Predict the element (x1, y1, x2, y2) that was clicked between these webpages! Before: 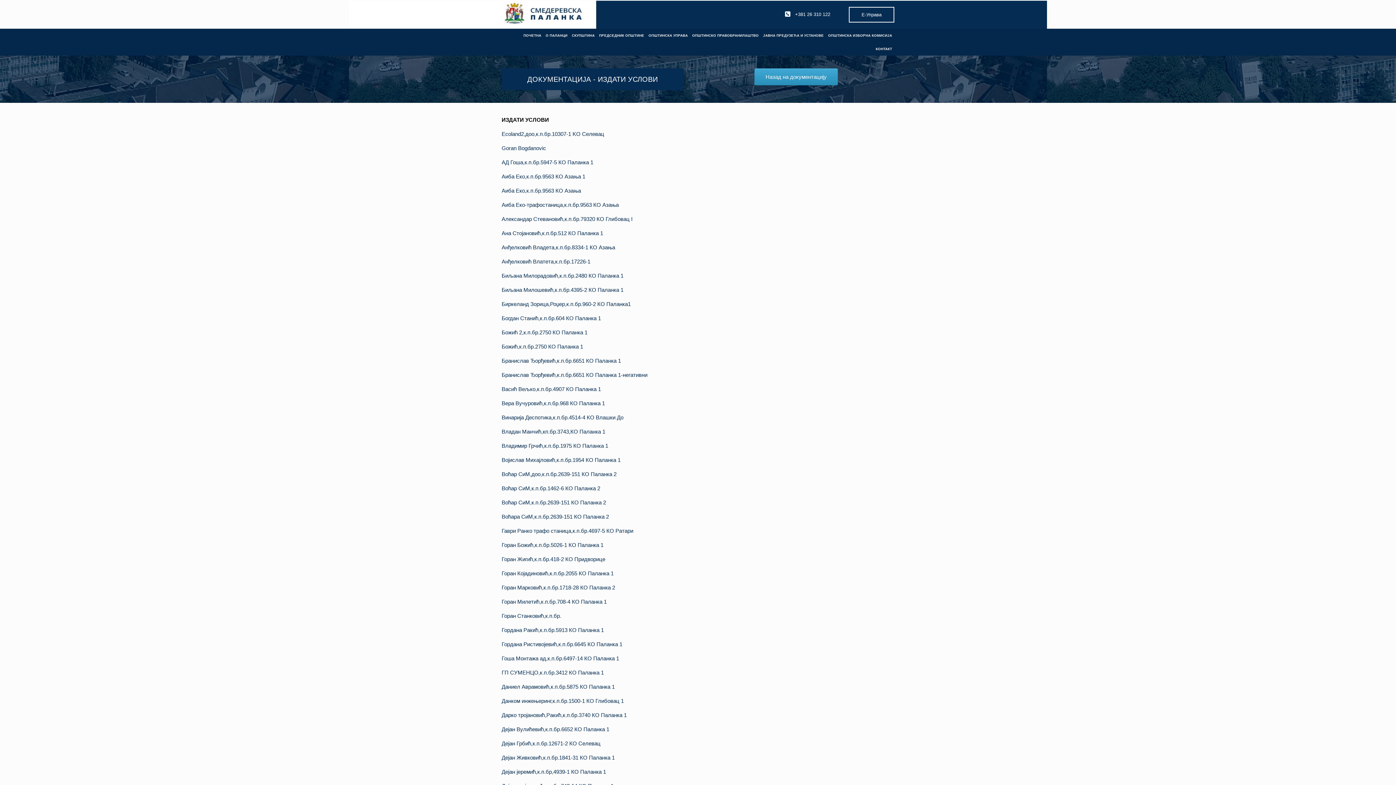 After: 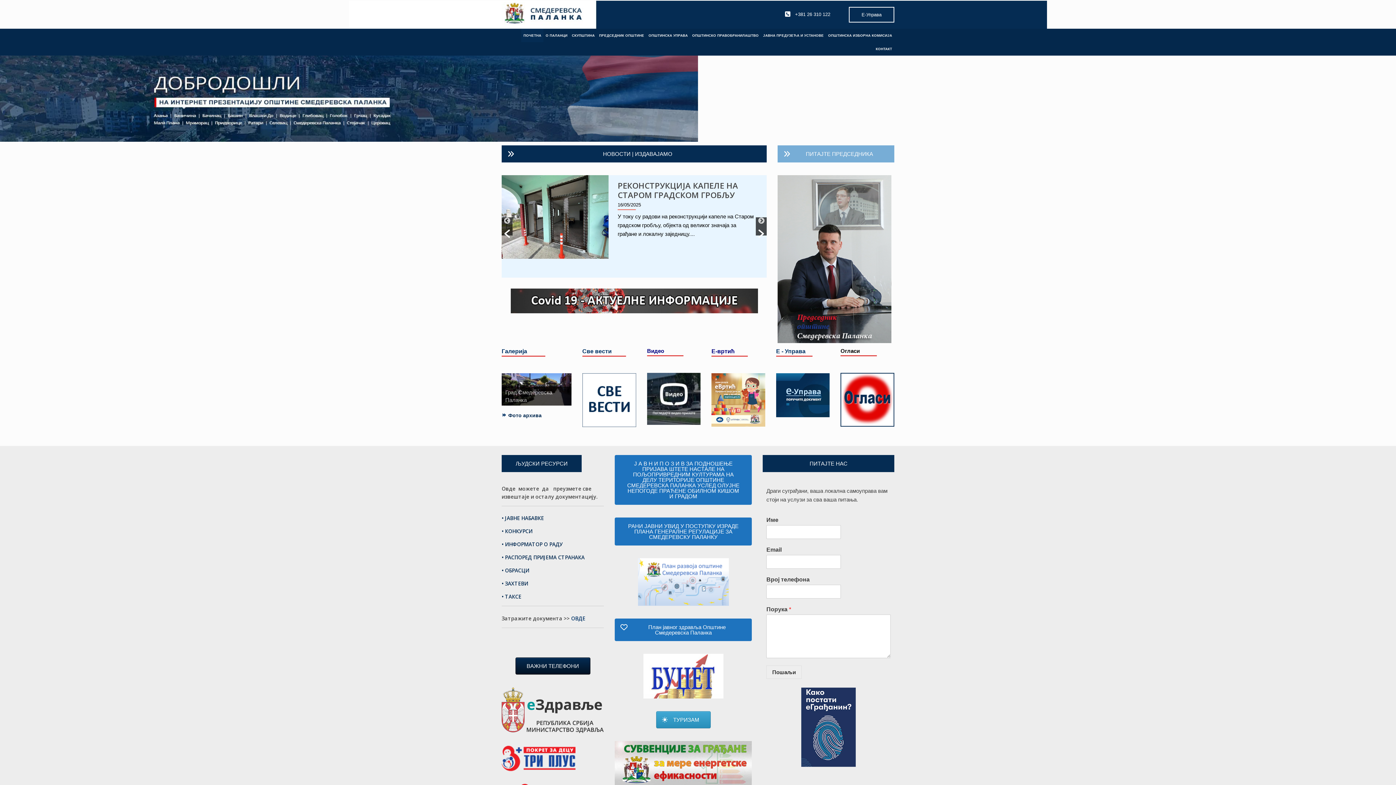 Action: label: ПОЧЕТНА bbox: (521, 28, 543, 42)